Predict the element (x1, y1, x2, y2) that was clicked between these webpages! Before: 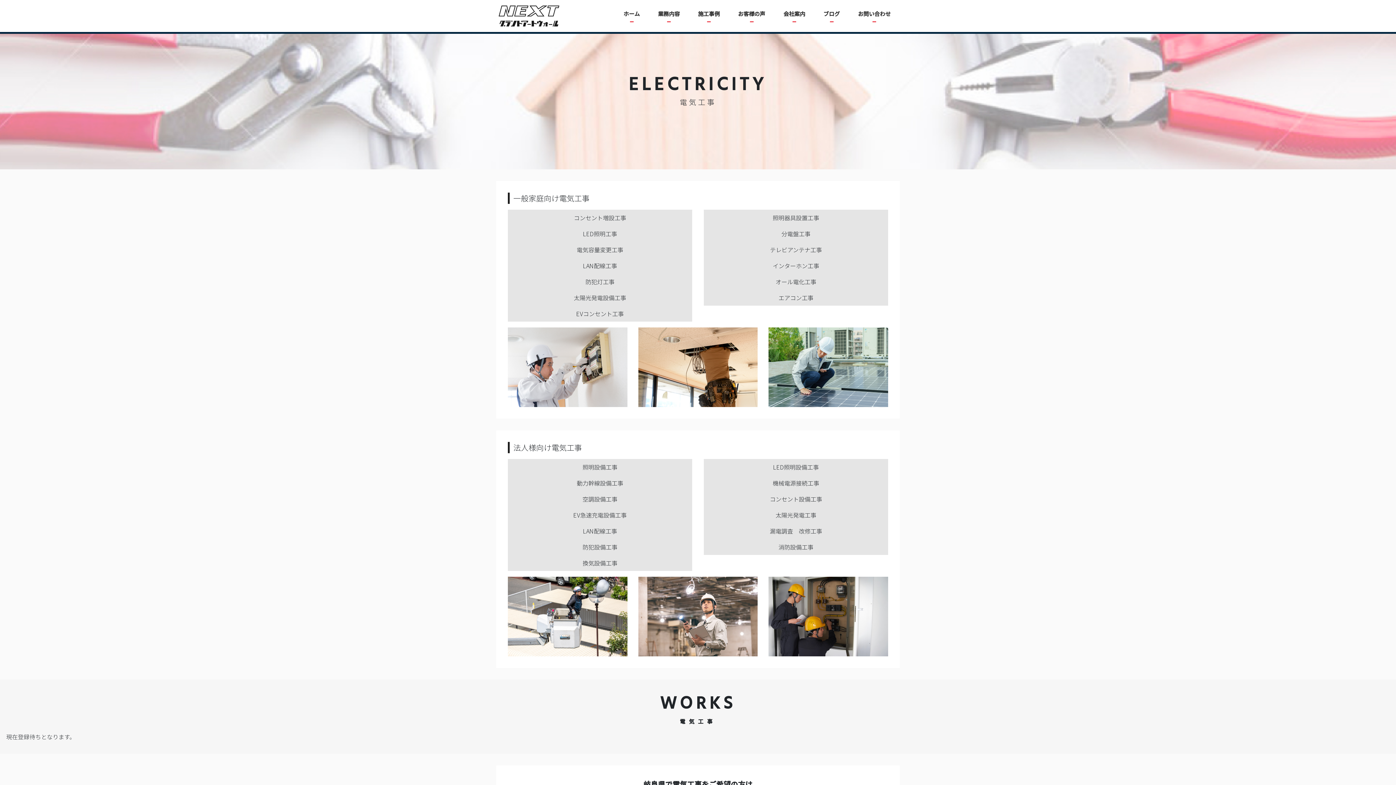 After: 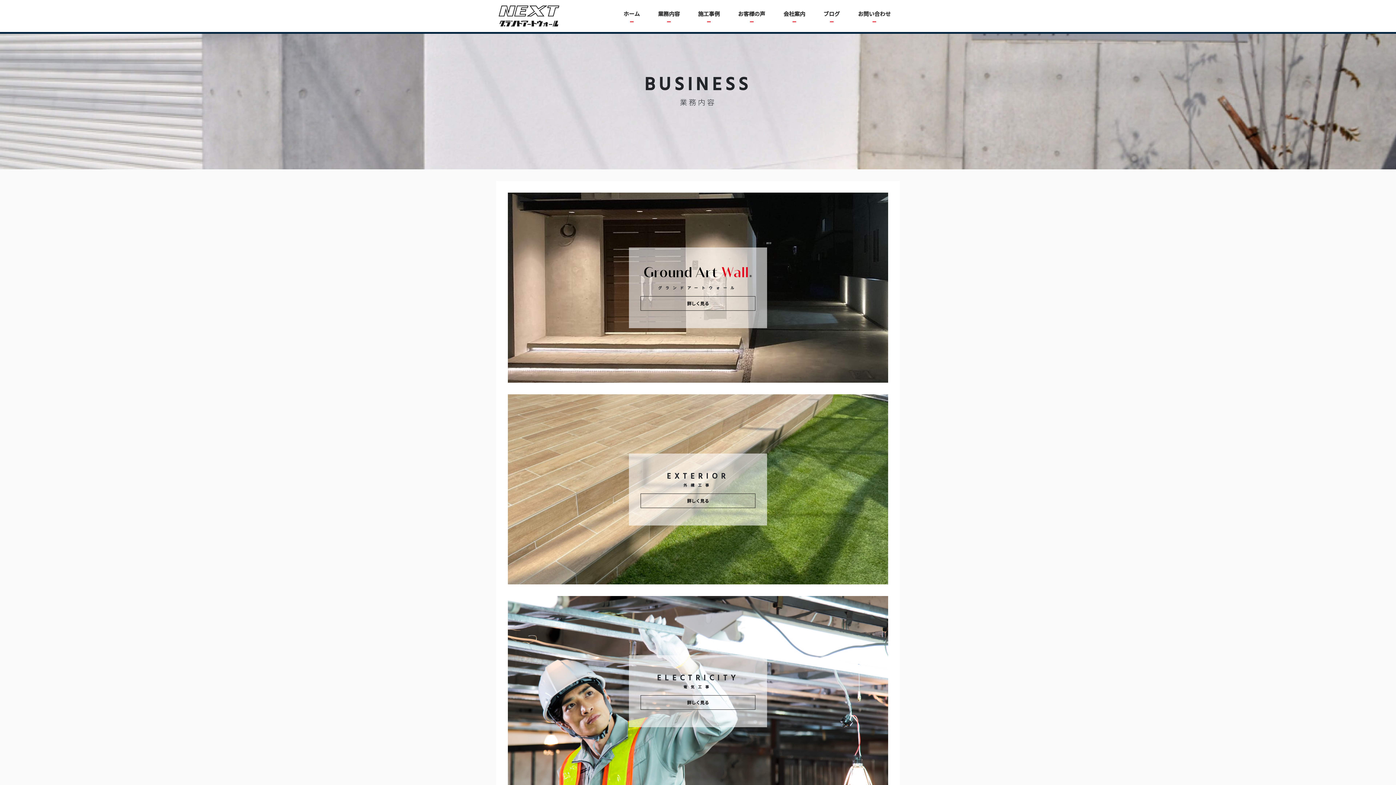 Action: bbox: (649, 6, 689, 25) label: 業務内容